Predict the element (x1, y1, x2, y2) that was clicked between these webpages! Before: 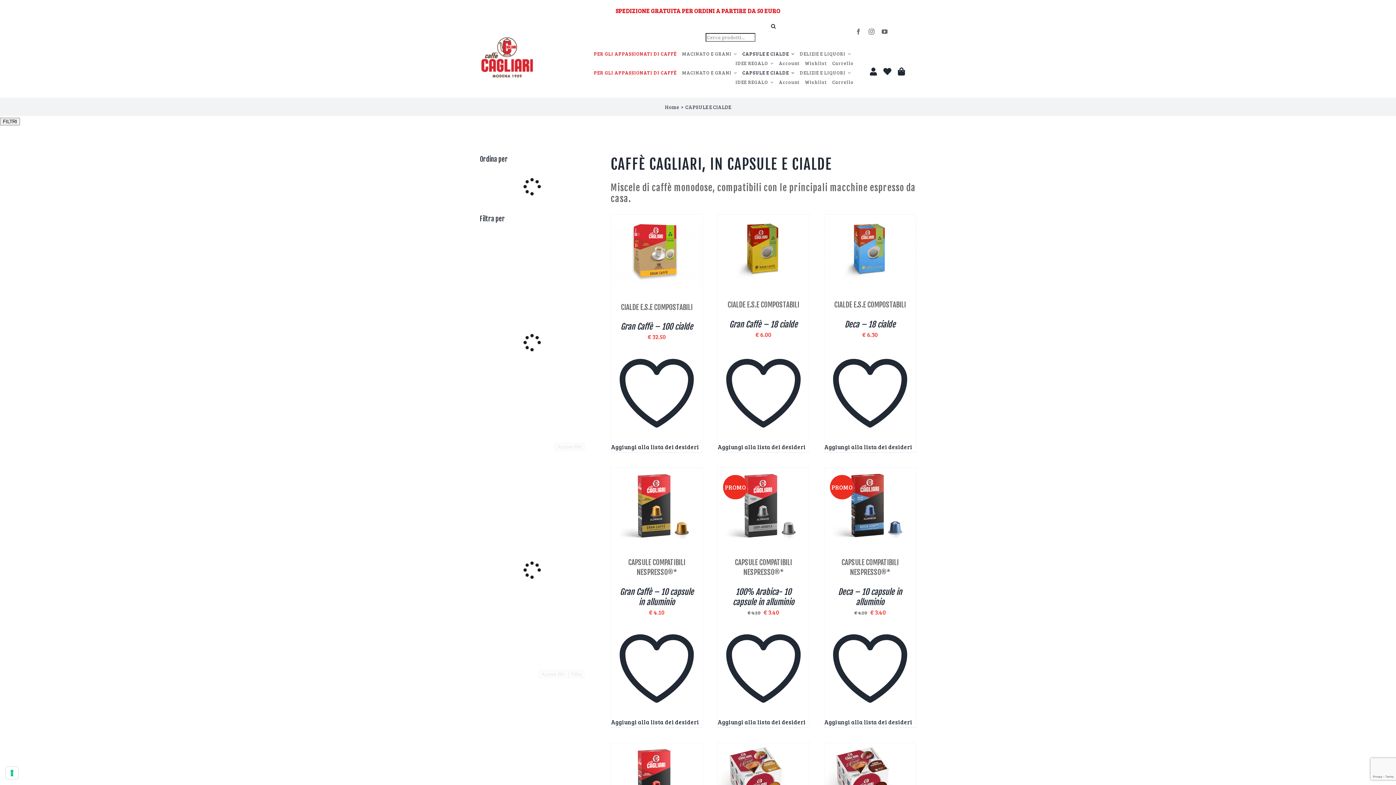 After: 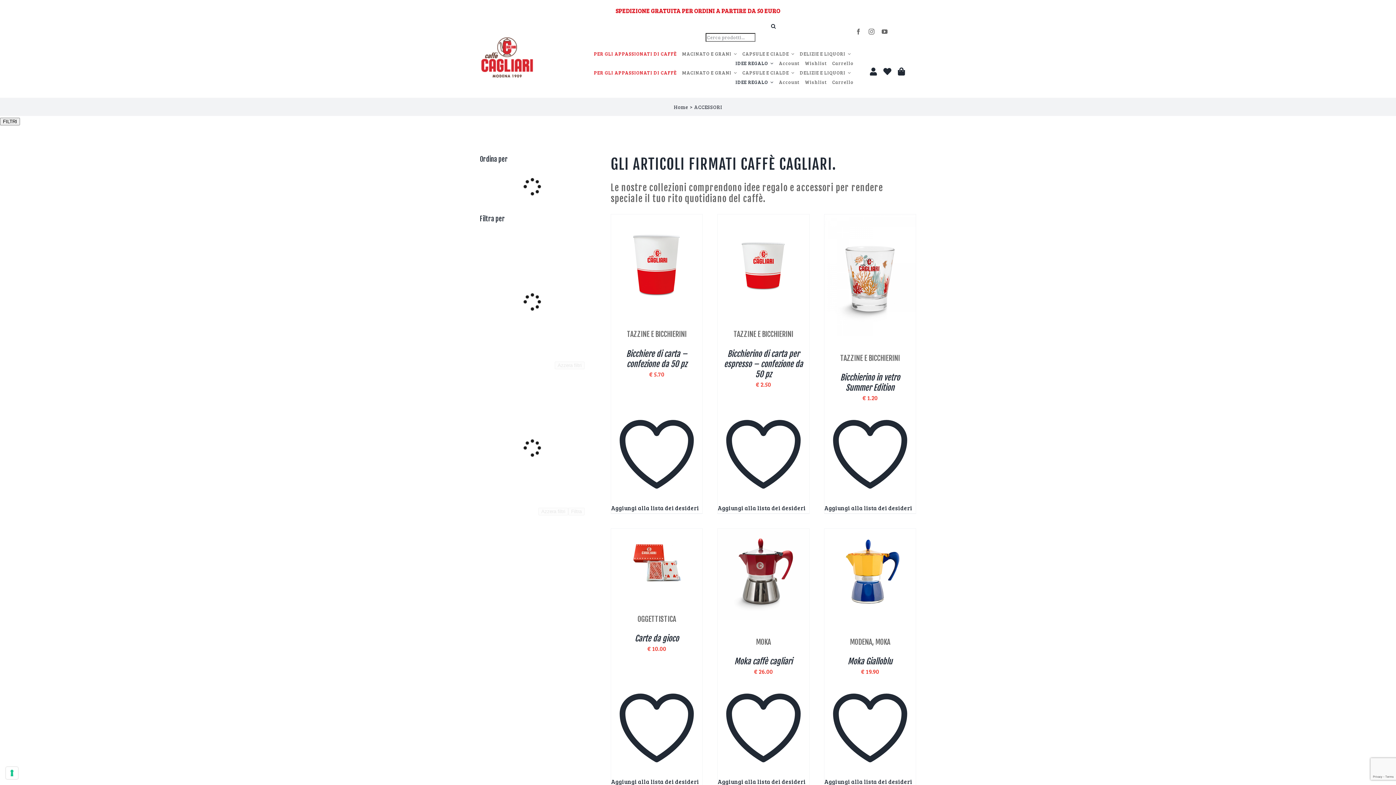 Action: label: IDEE REGALO bbox: (735, 59, 773, 67)